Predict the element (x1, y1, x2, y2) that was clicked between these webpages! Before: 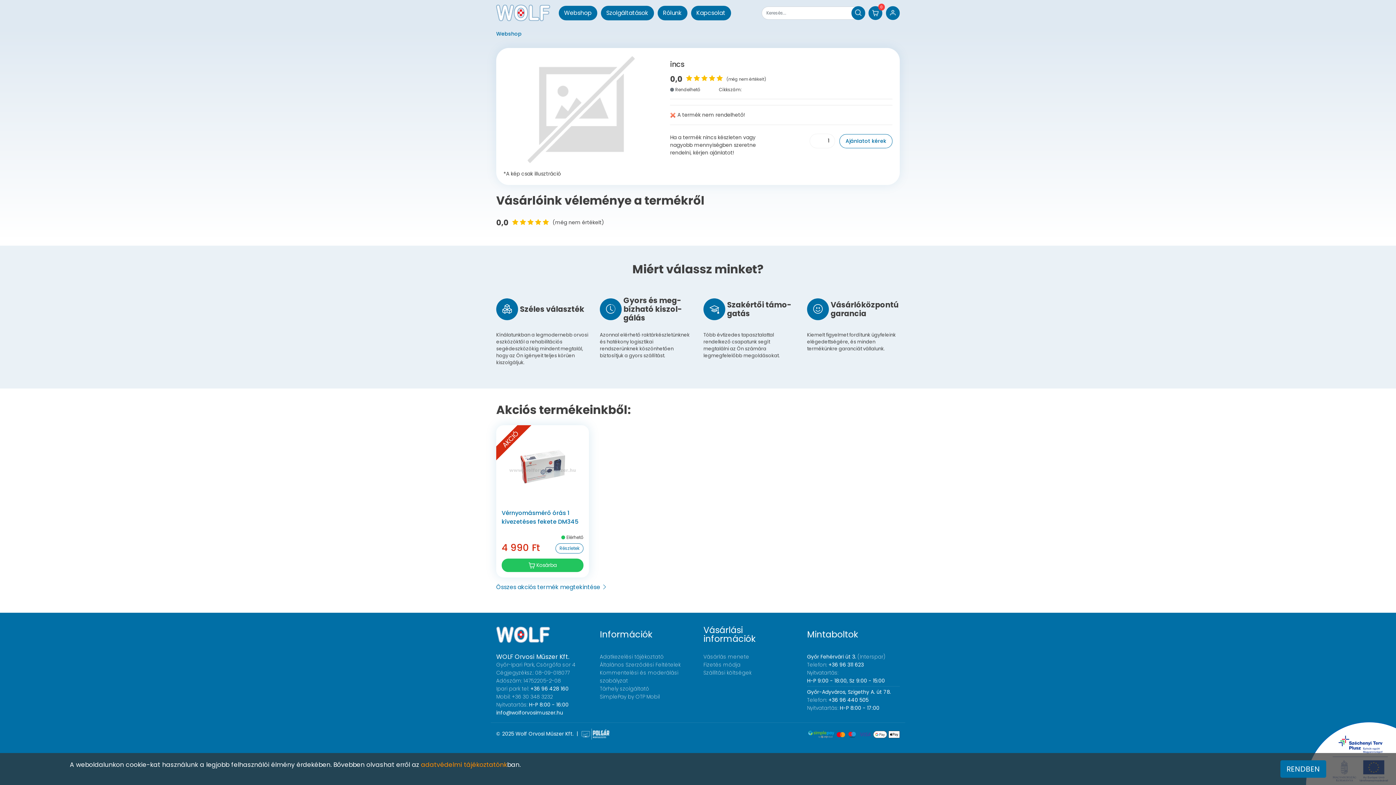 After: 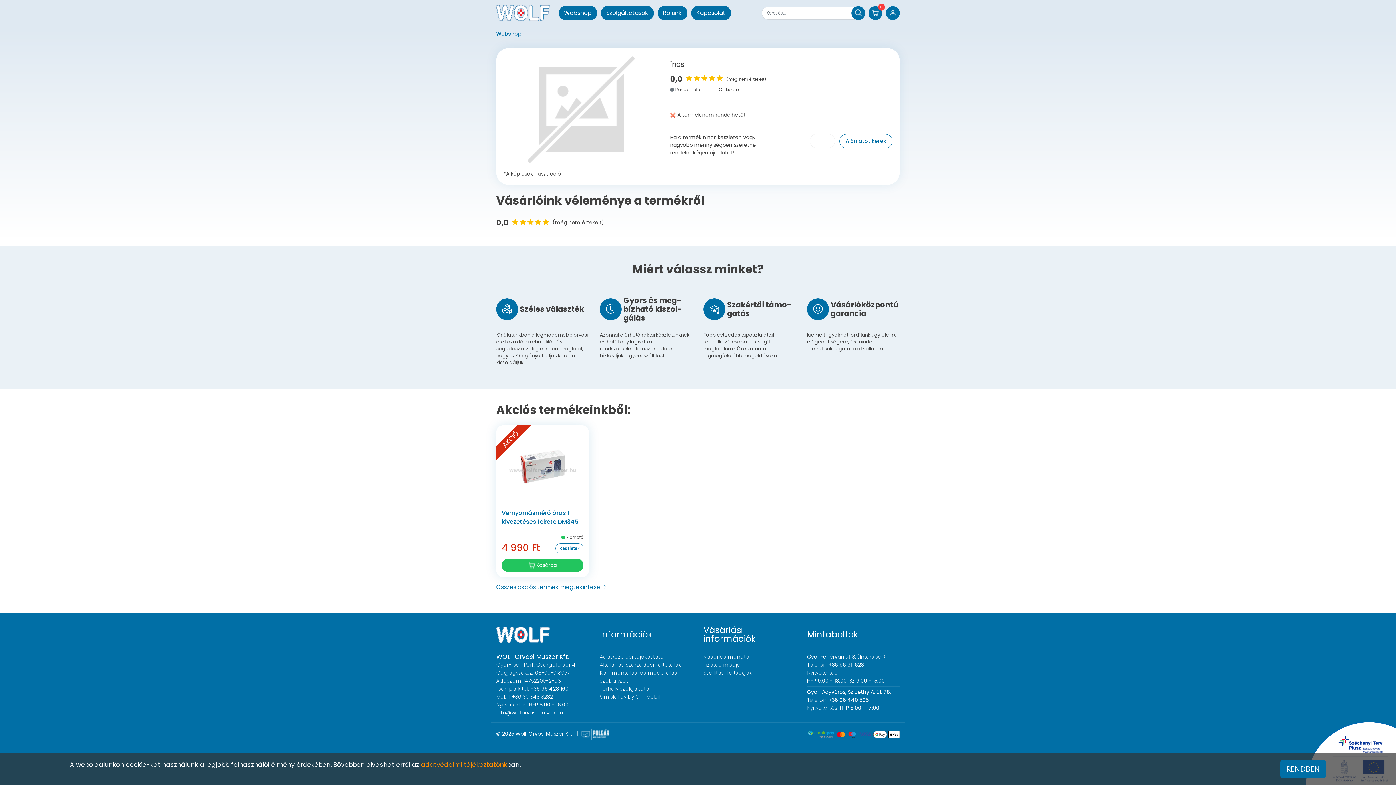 Action: bbox: (808, 730, 834, 738)